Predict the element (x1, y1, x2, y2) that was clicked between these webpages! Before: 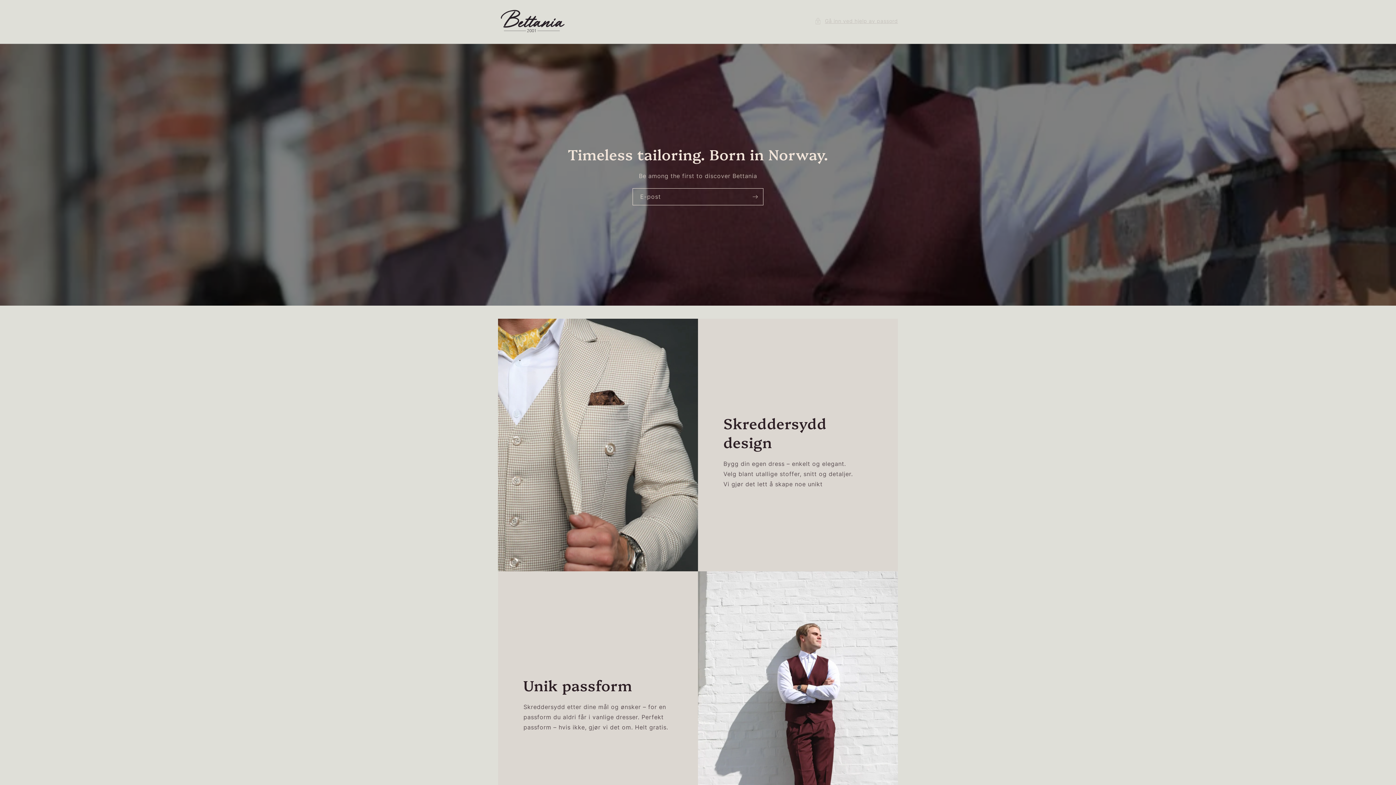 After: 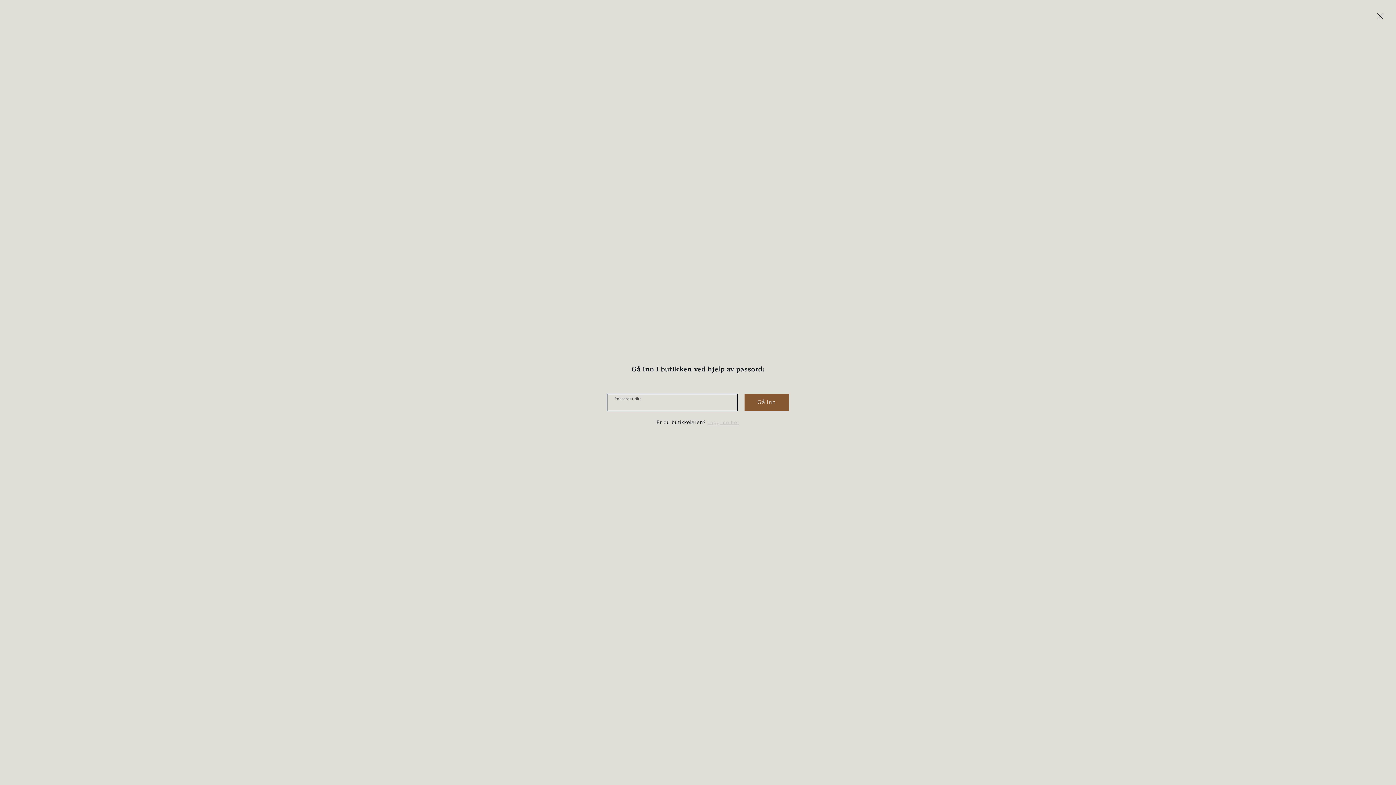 Action: label: Gå inn ved hjelp av passord bbox: (814, 16, 898, 25)